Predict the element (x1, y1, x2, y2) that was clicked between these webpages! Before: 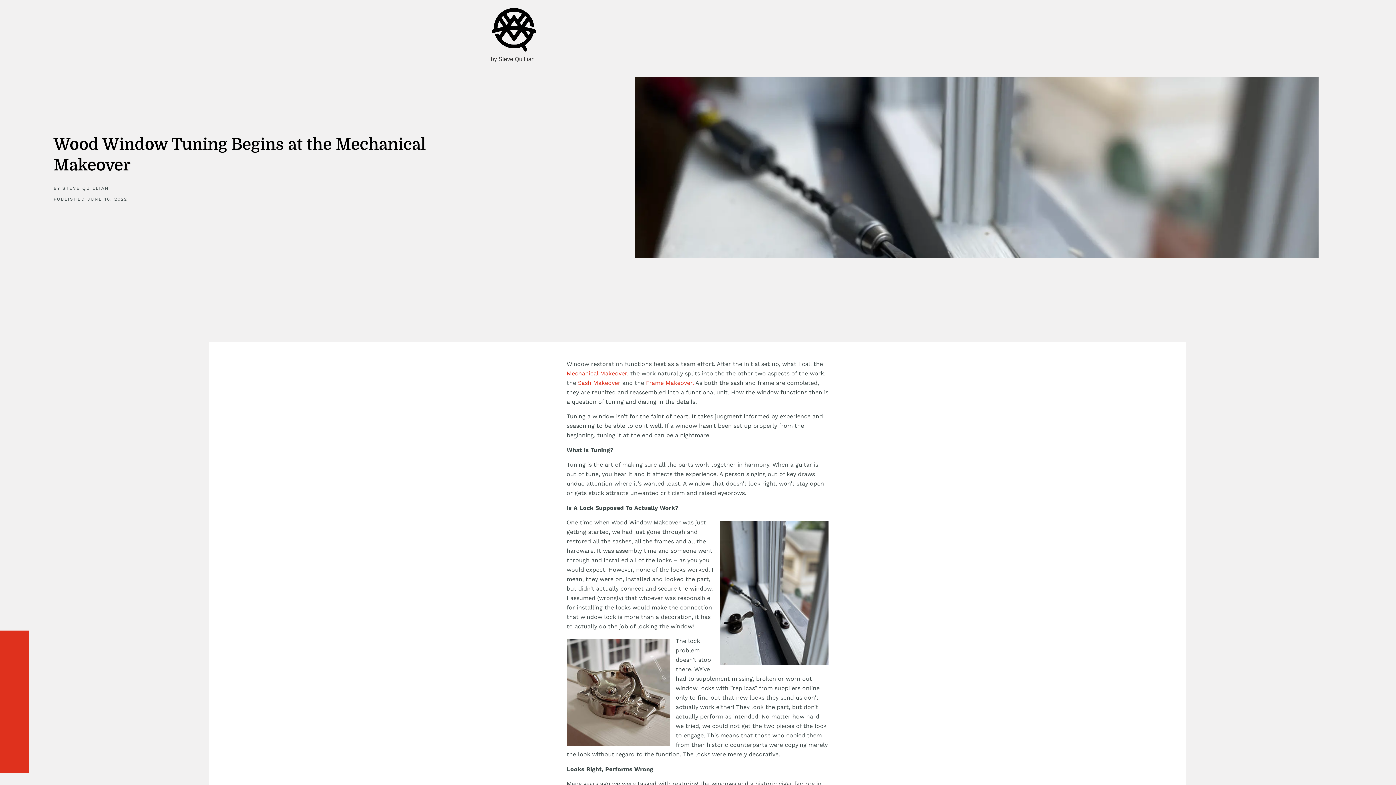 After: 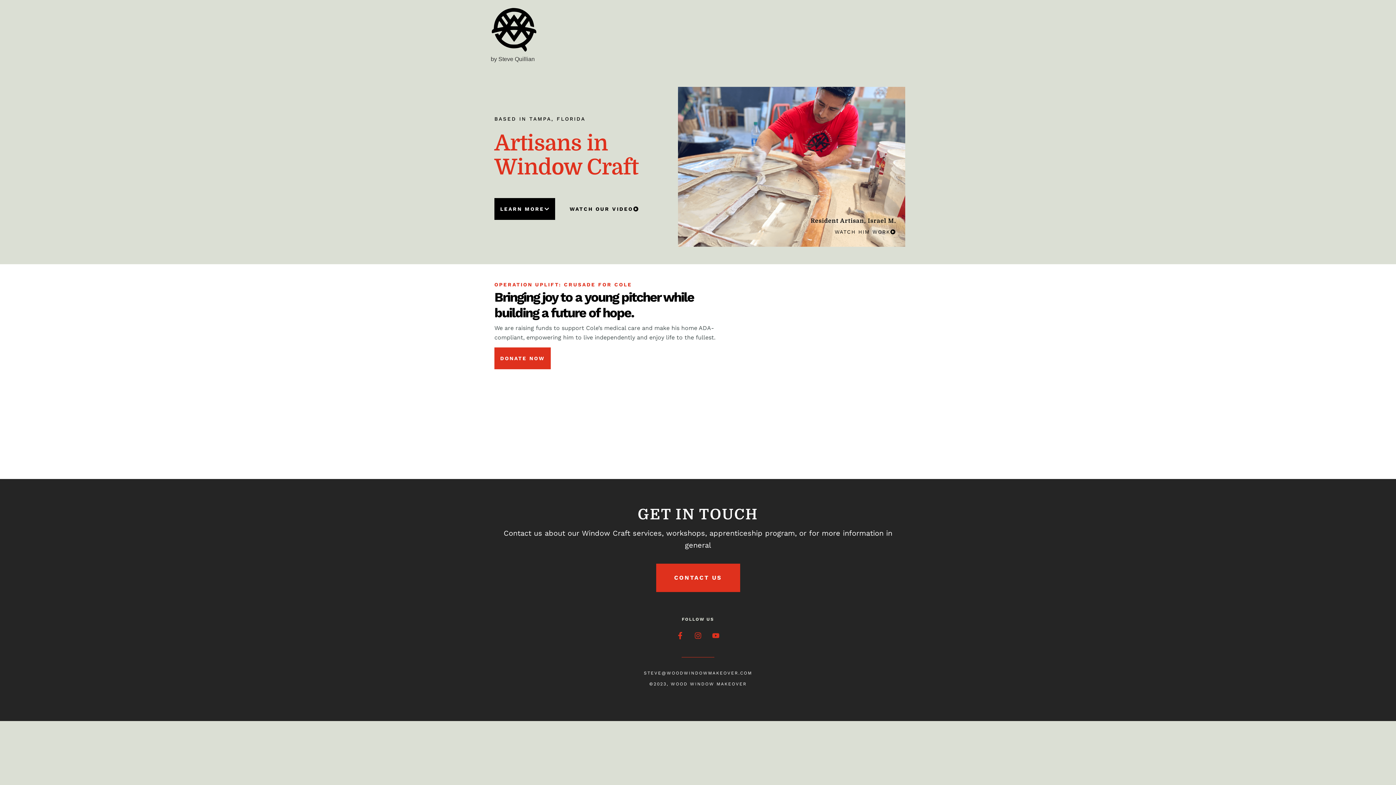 Action: bbox: (490, 5, 537, 54)